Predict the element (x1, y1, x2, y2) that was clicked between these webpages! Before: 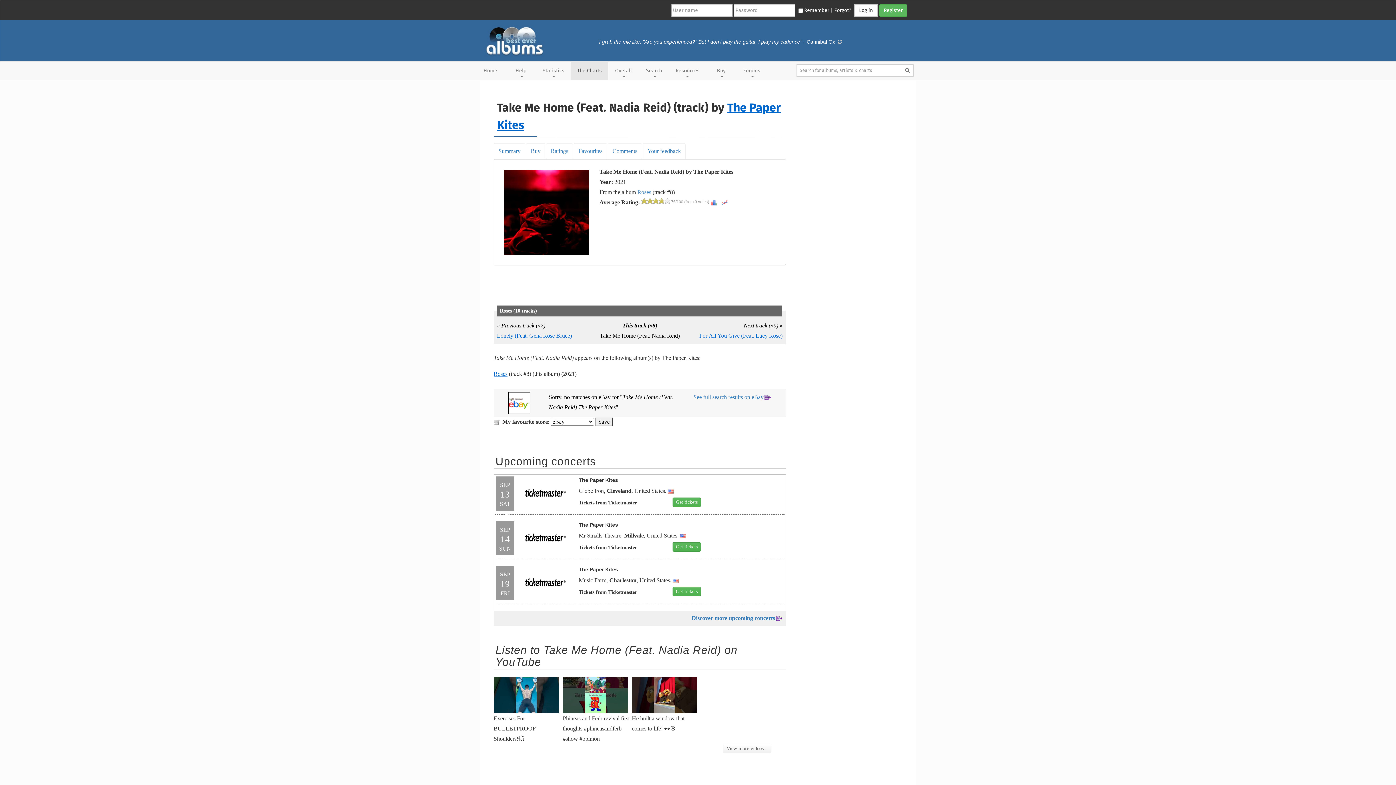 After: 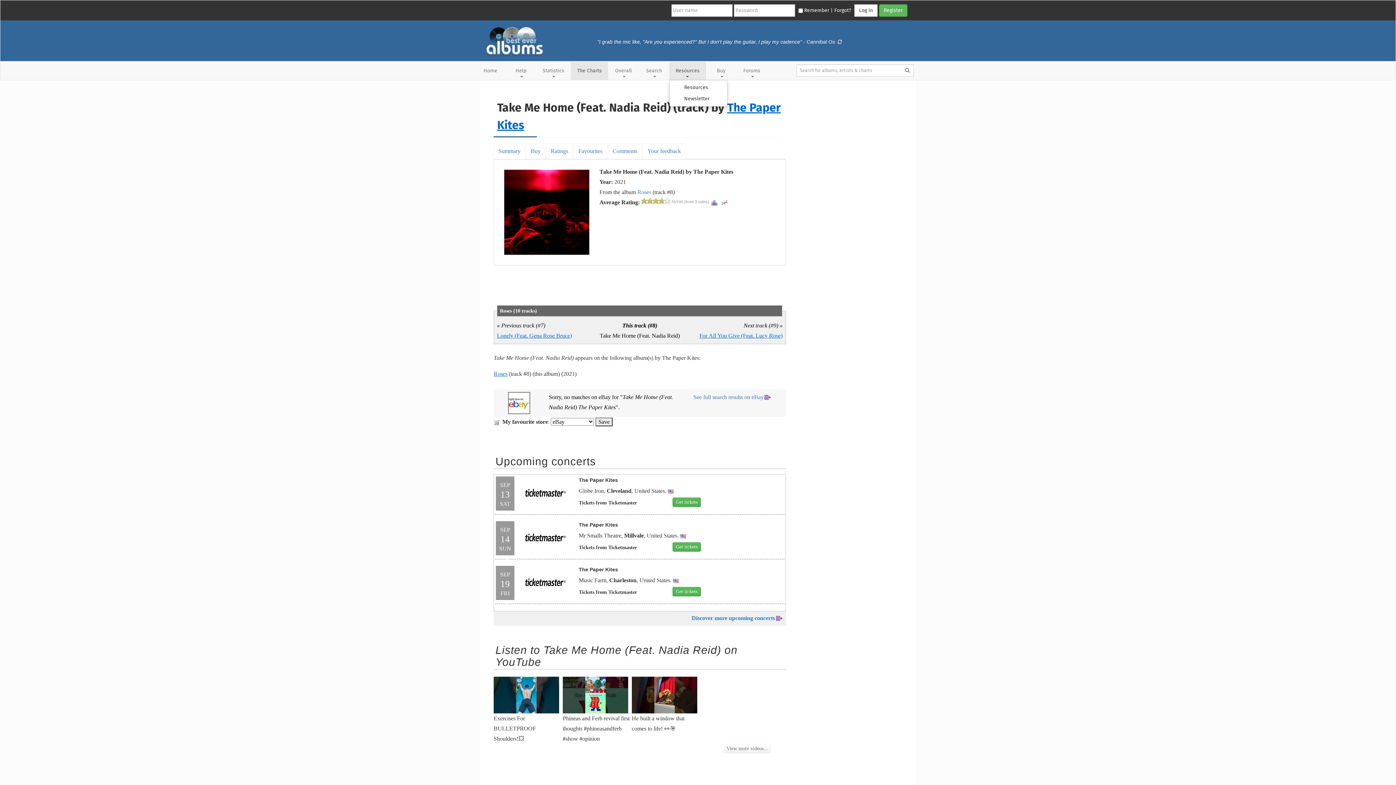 Action: bbox: (669, 61, 706, 80) label: Resources